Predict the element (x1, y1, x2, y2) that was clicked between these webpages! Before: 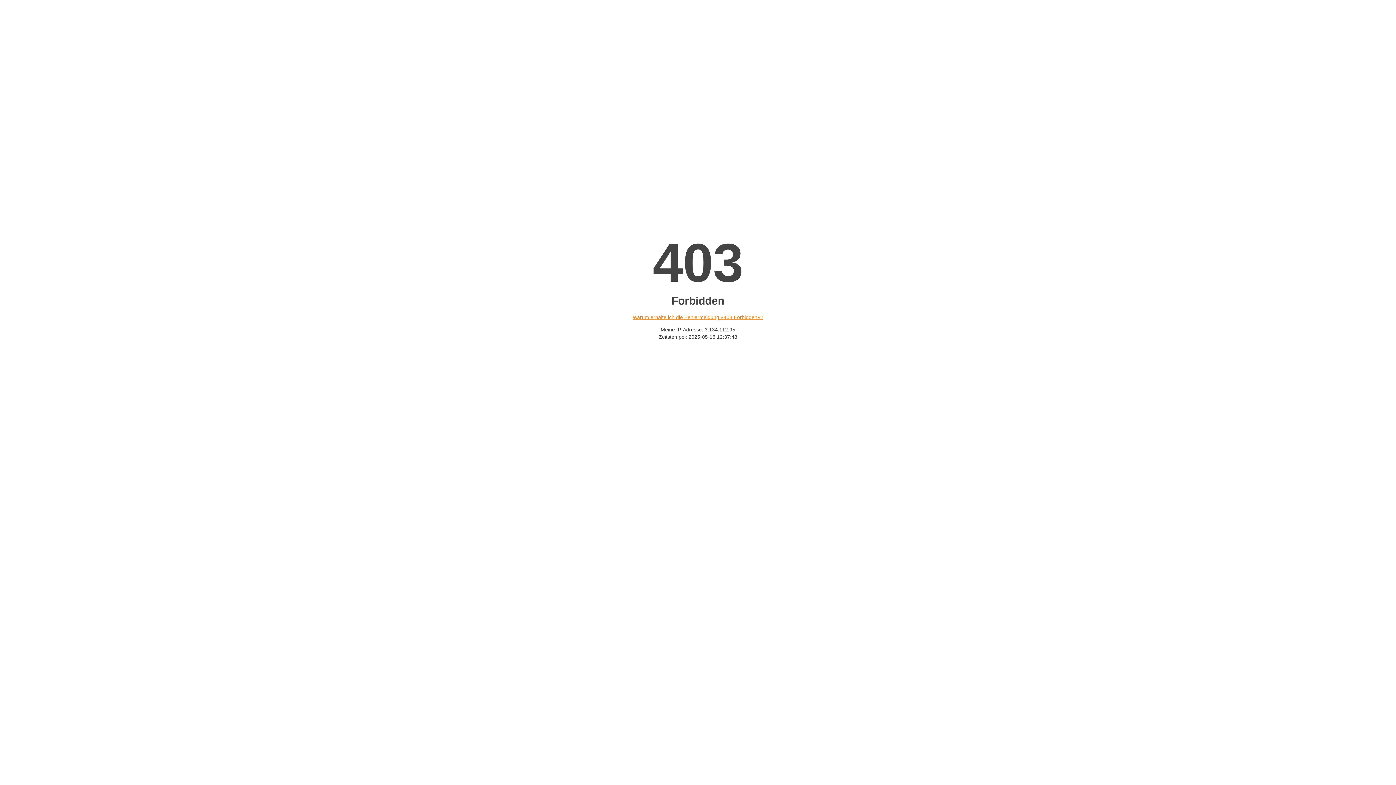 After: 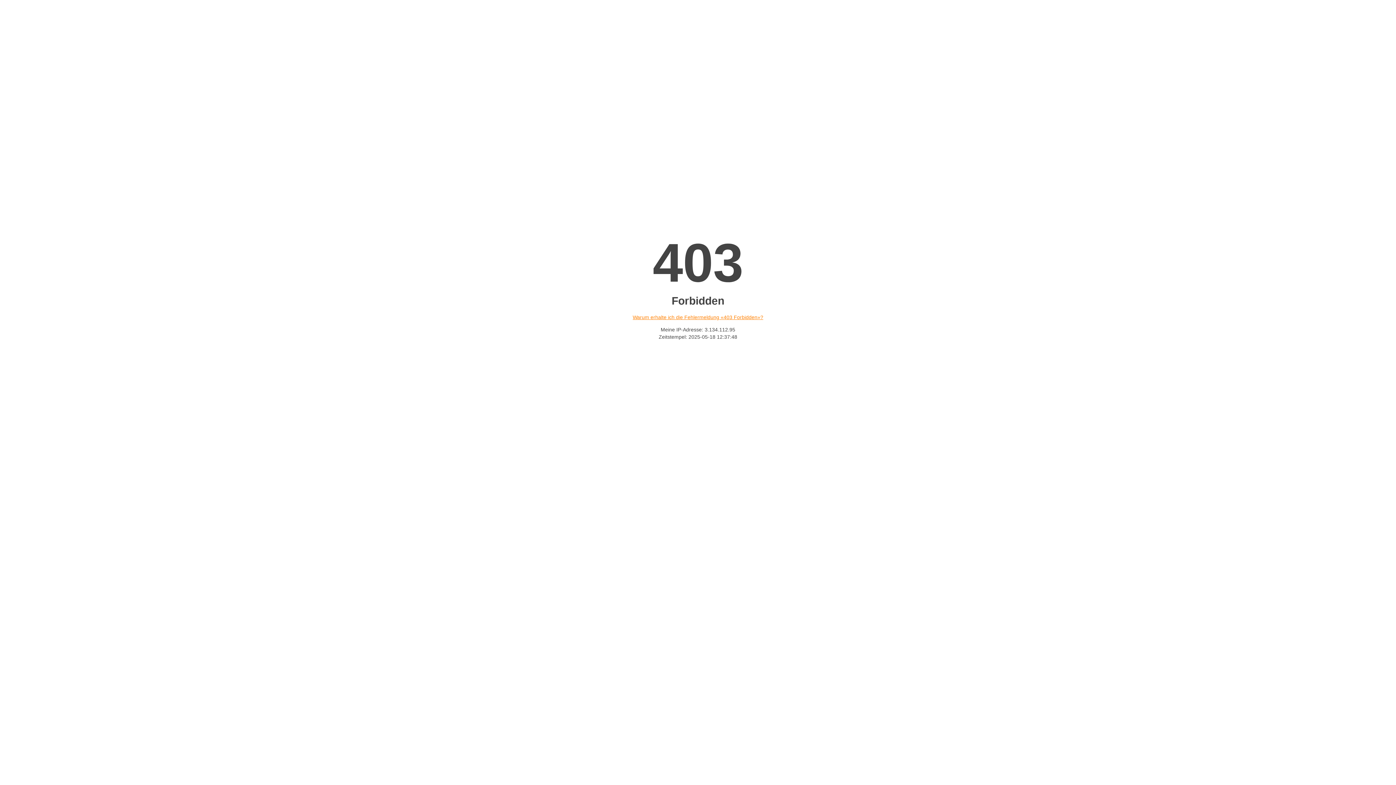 Action: bbox: (632, 314, 763, 320) label: Warum erhalte ich die Fehlermeldung «403 Forbidden»?